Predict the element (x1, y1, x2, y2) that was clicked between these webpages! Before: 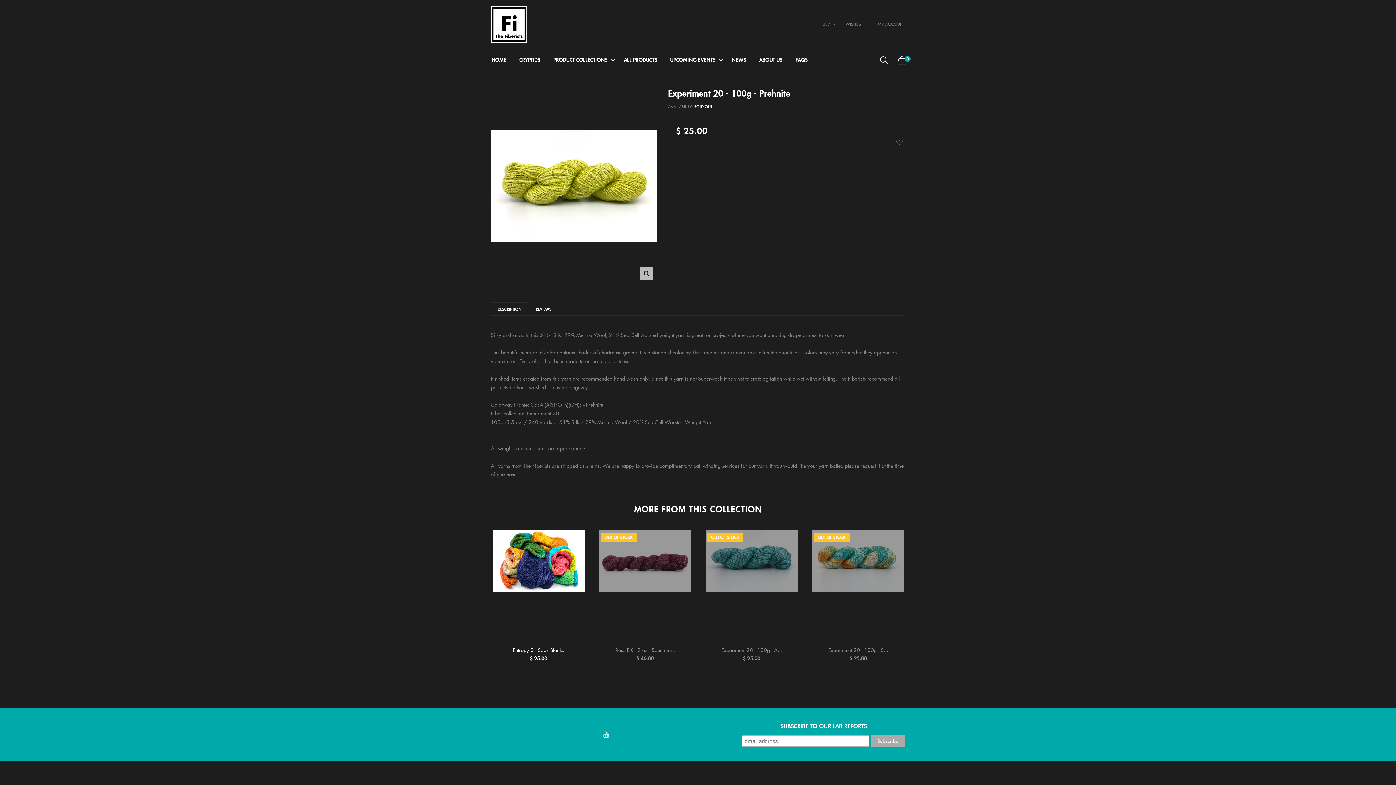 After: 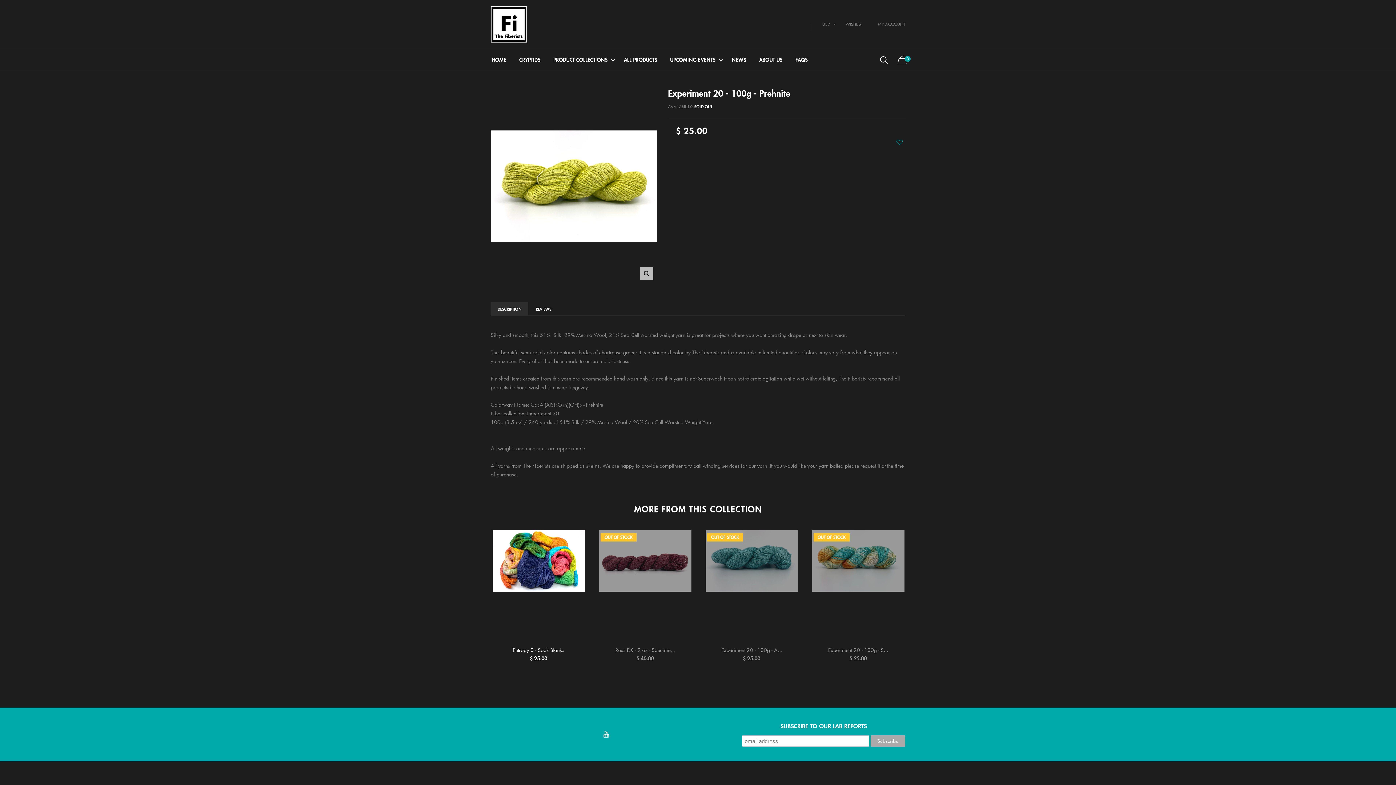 Action: bbox: (490, 302, 528, 315) label: DESCRIPTION